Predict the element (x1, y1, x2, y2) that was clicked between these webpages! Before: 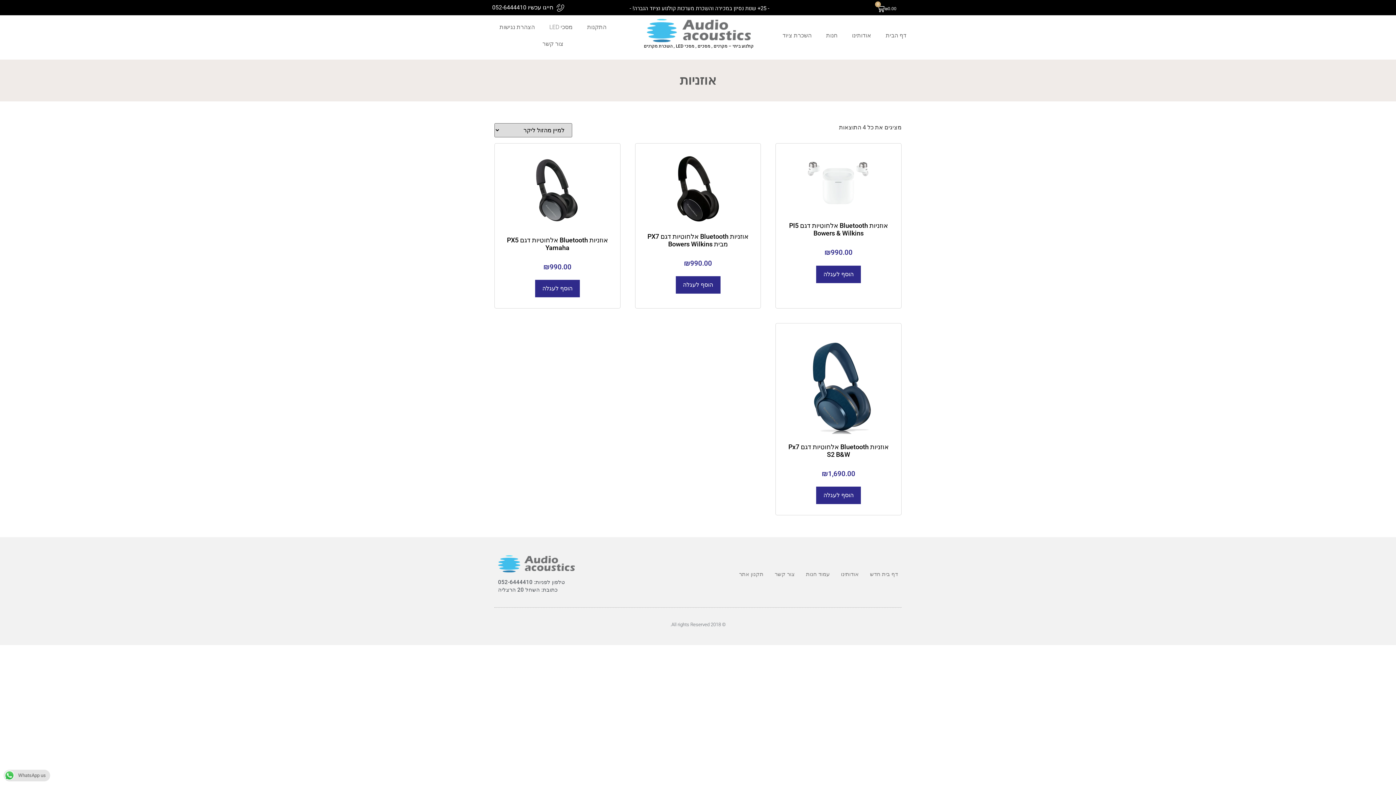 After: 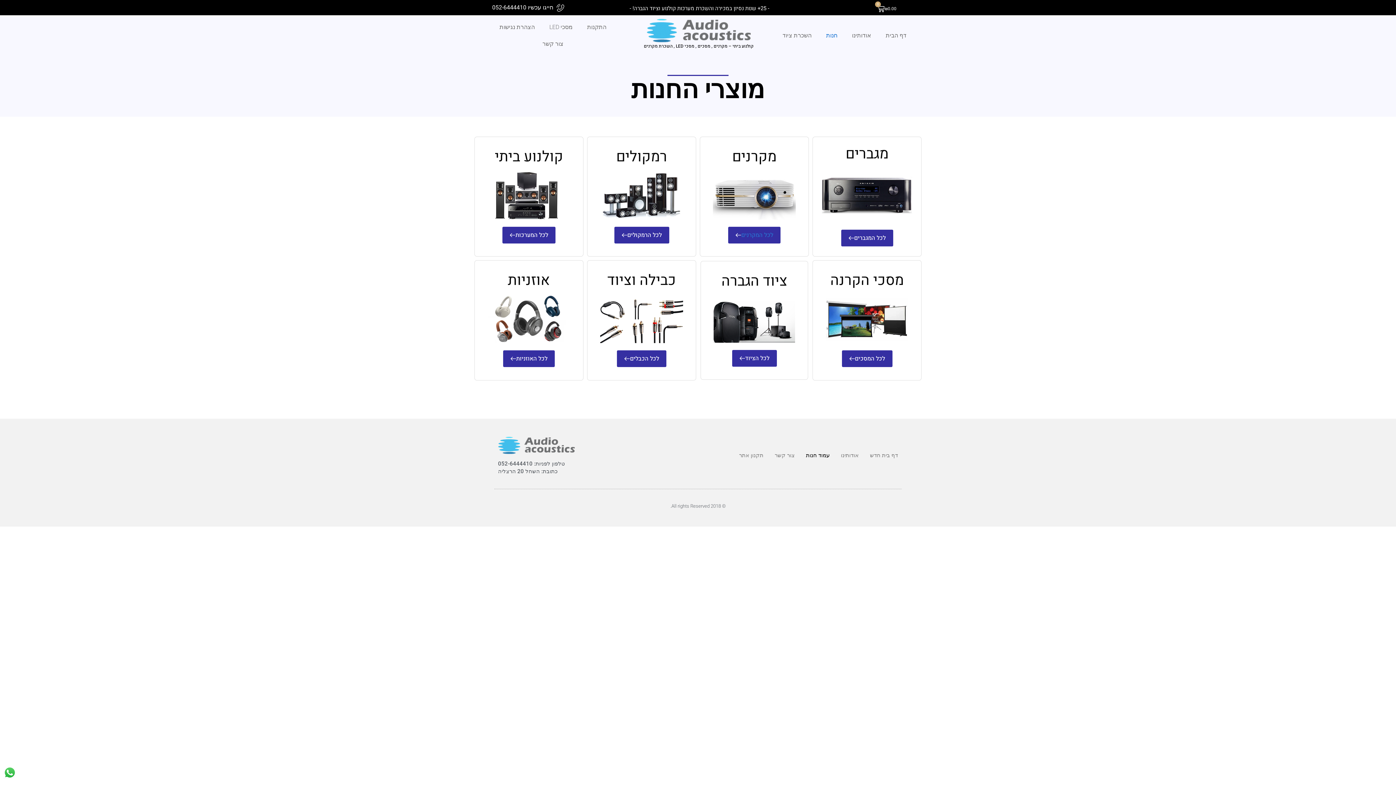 Action: bbox: (819, 27, 844, 44) label: חנות